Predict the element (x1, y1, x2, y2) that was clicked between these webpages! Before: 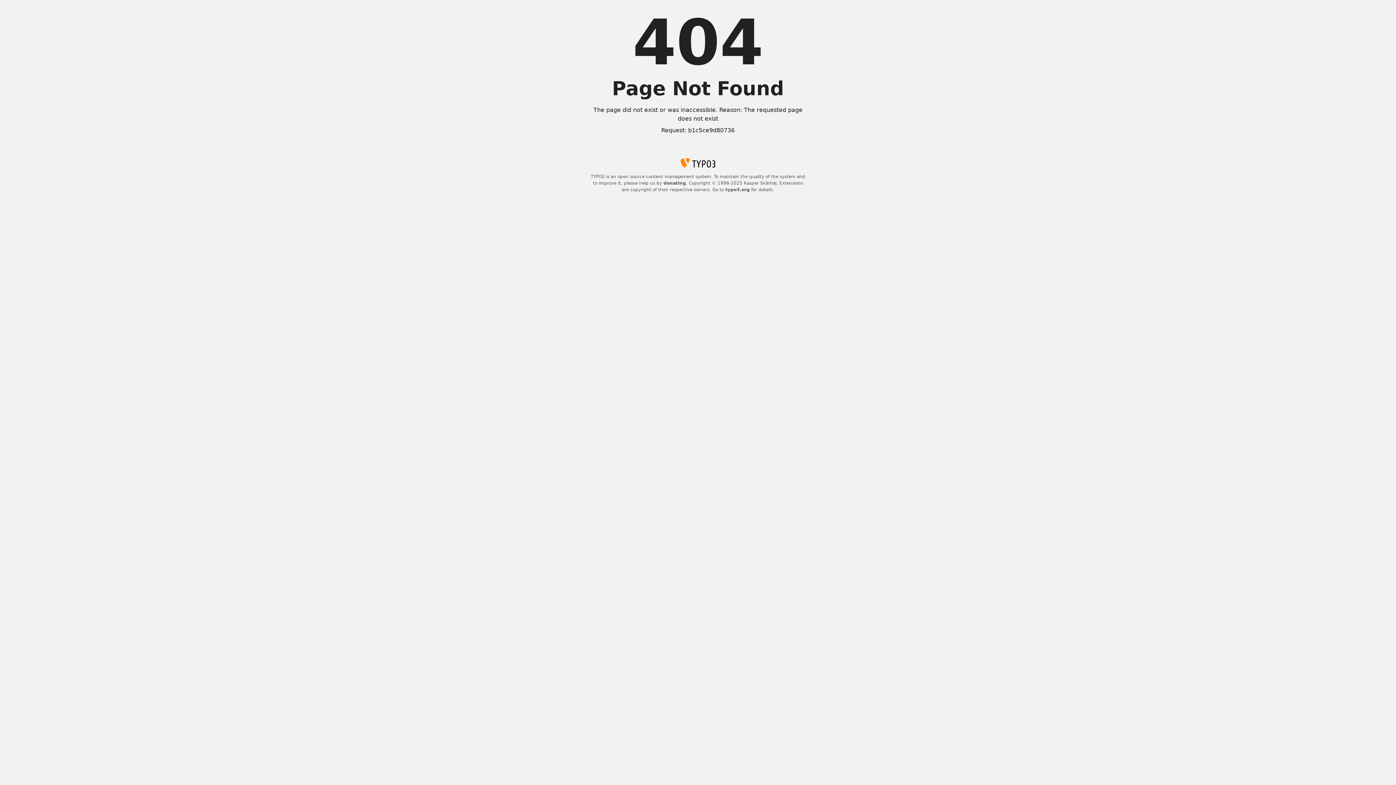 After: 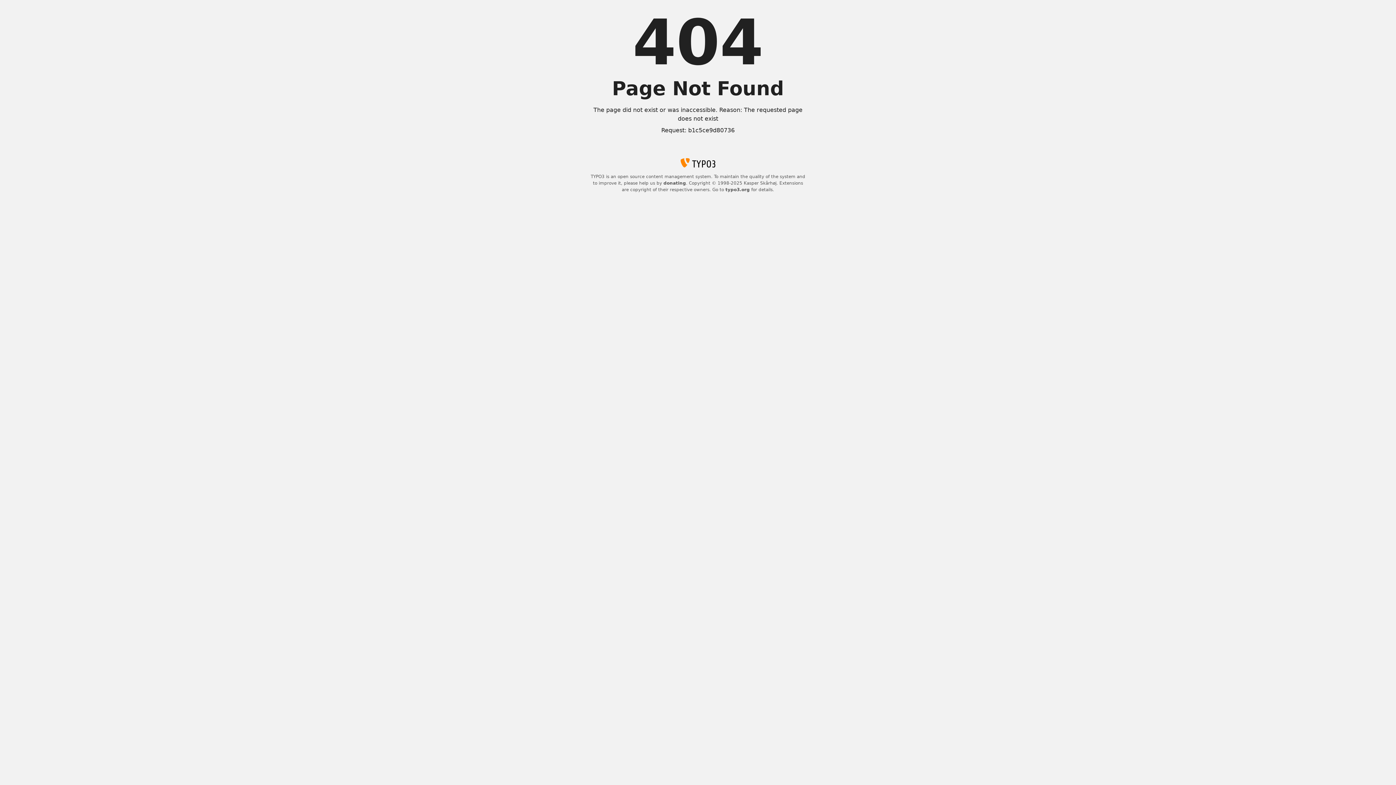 Action: bbox: (725, 187, 750, 192) label: typo3.org